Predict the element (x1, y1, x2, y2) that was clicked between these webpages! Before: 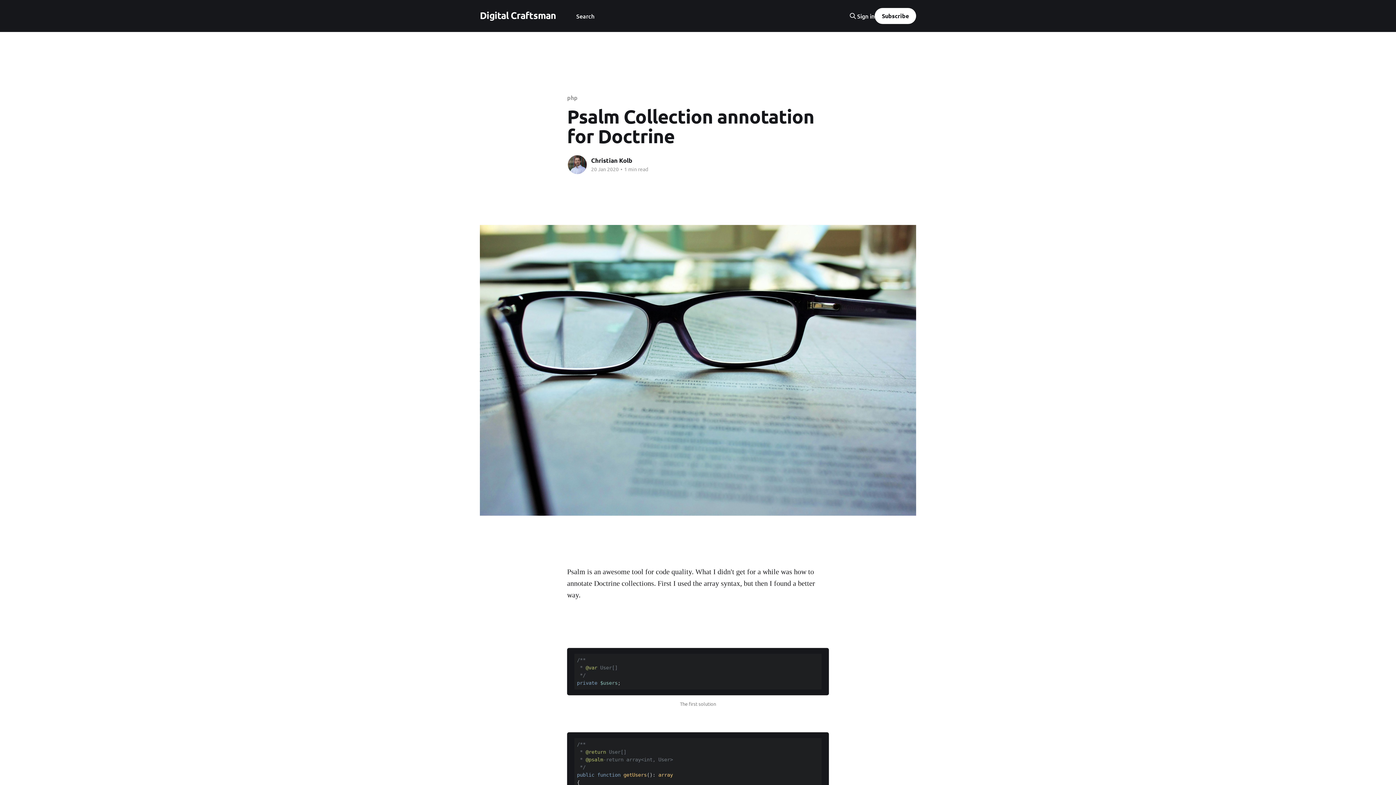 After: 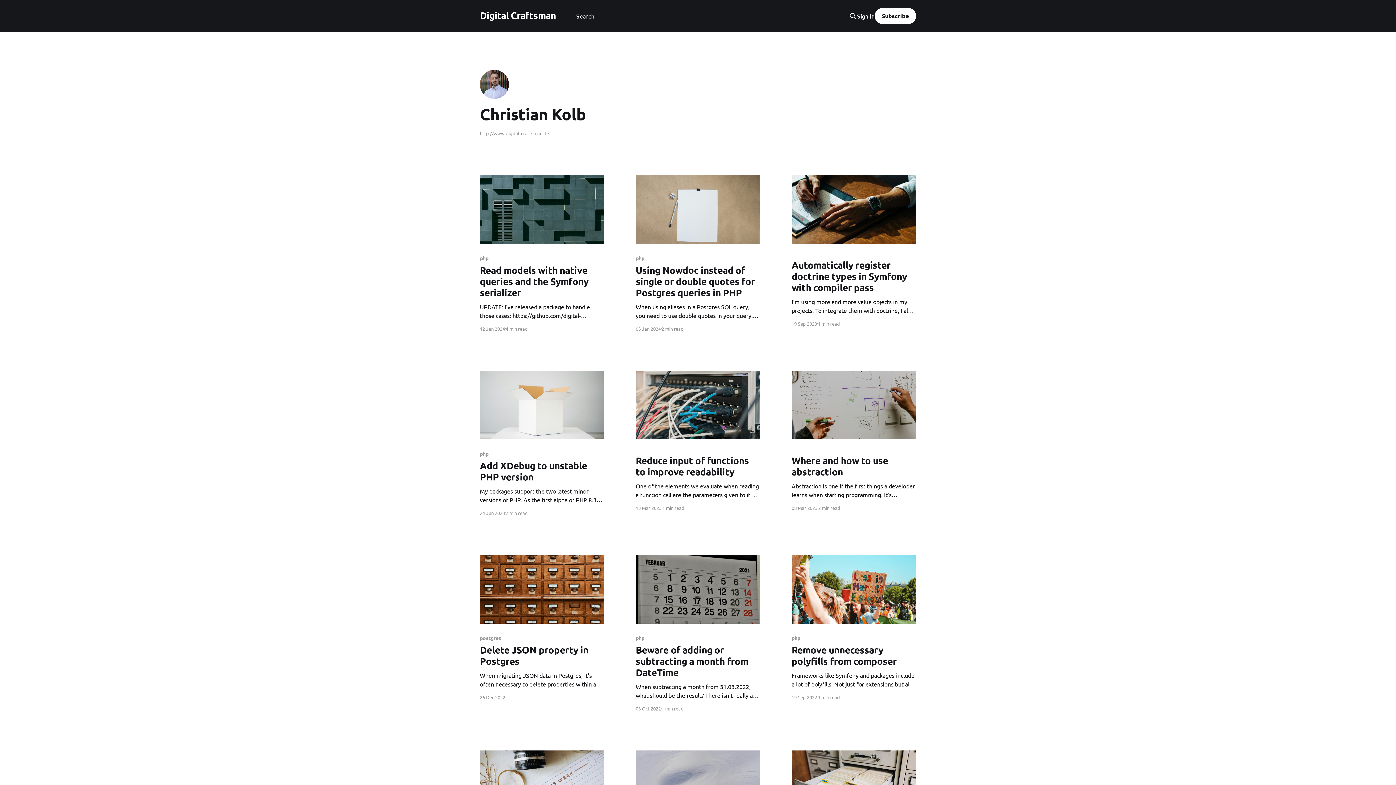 Action: label: Christian Kolb bbox: (591, 156, 632, 164)